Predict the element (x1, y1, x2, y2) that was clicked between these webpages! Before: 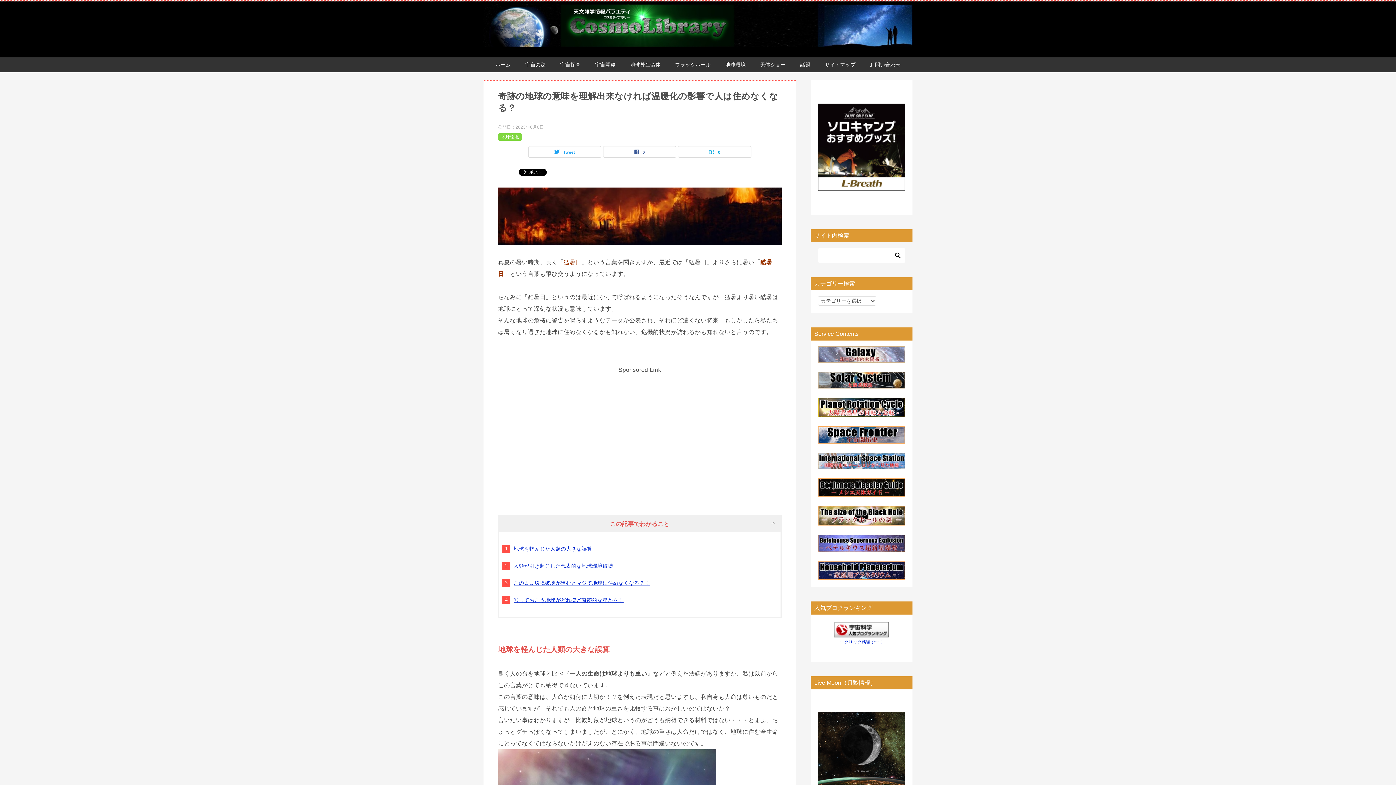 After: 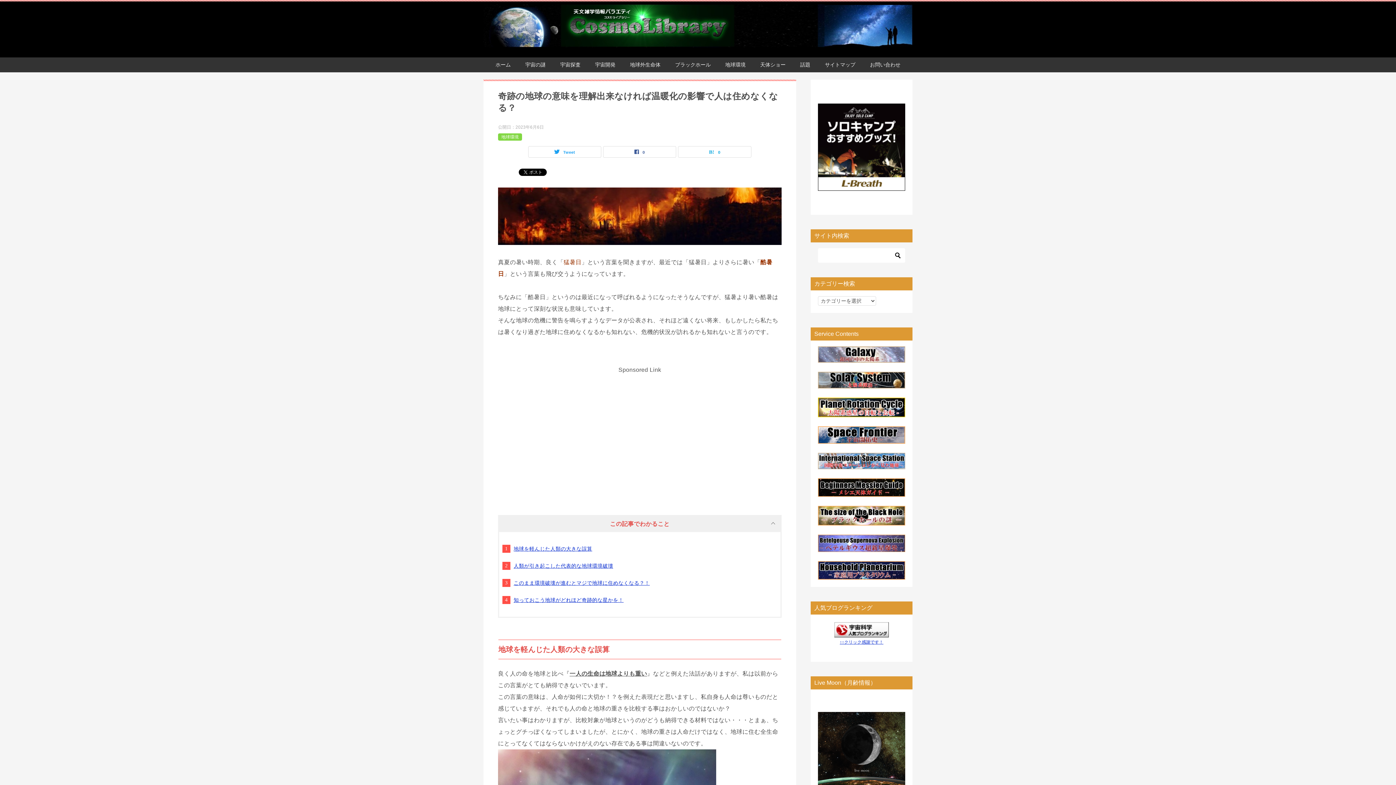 Action: bbox: (818, 409, 905, 415)